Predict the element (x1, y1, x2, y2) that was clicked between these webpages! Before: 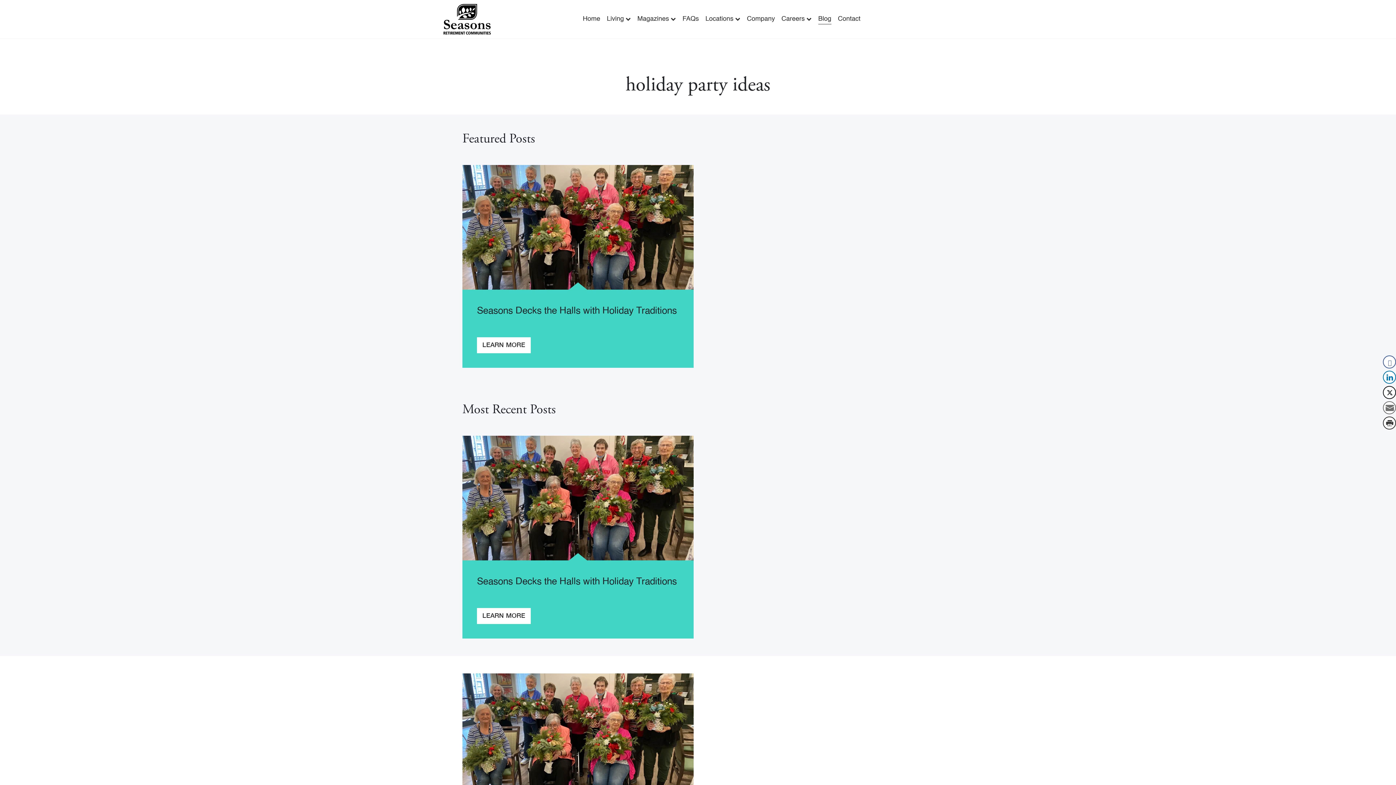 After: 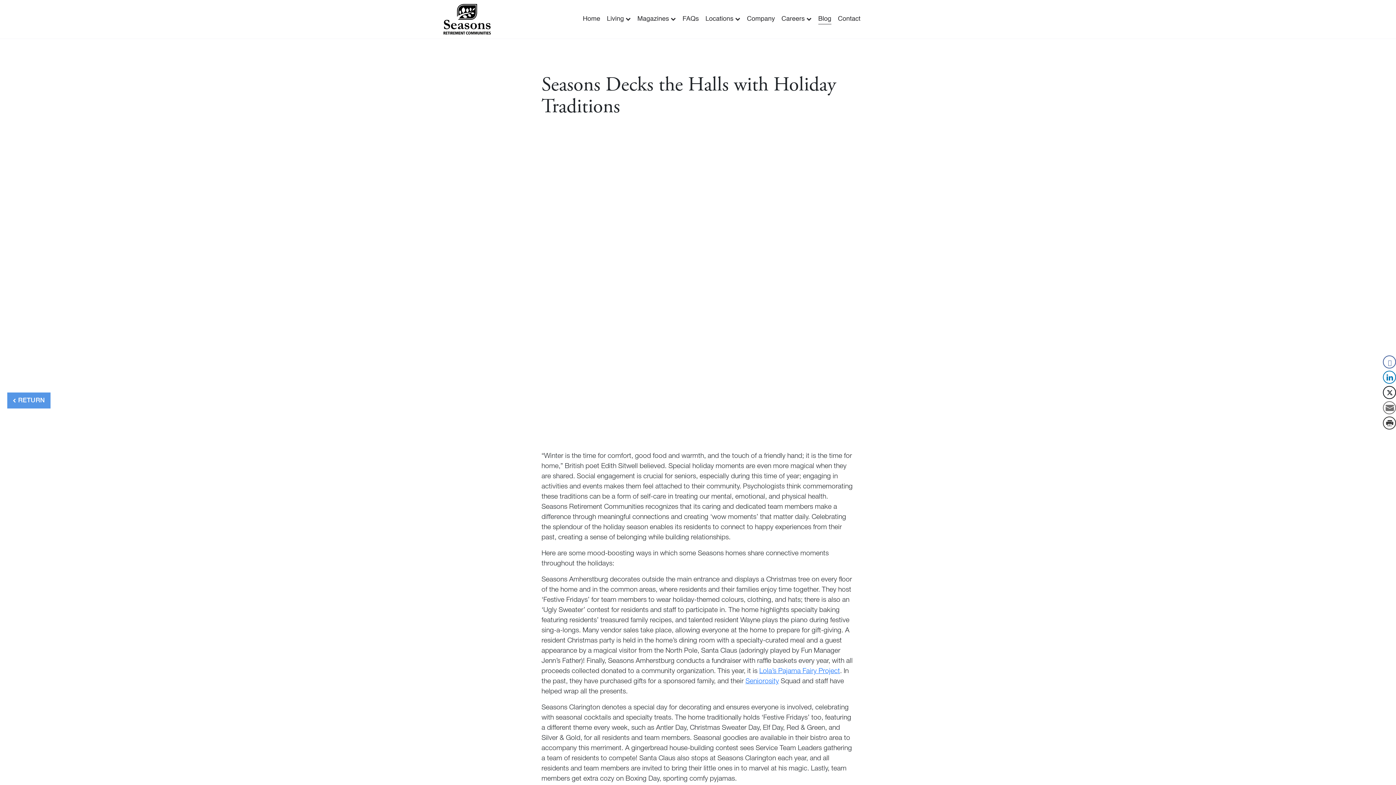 Action: label: Learn more about Seasons Decks the Halls with Holiday Traditions bbox: (477, 337, 530, 353)